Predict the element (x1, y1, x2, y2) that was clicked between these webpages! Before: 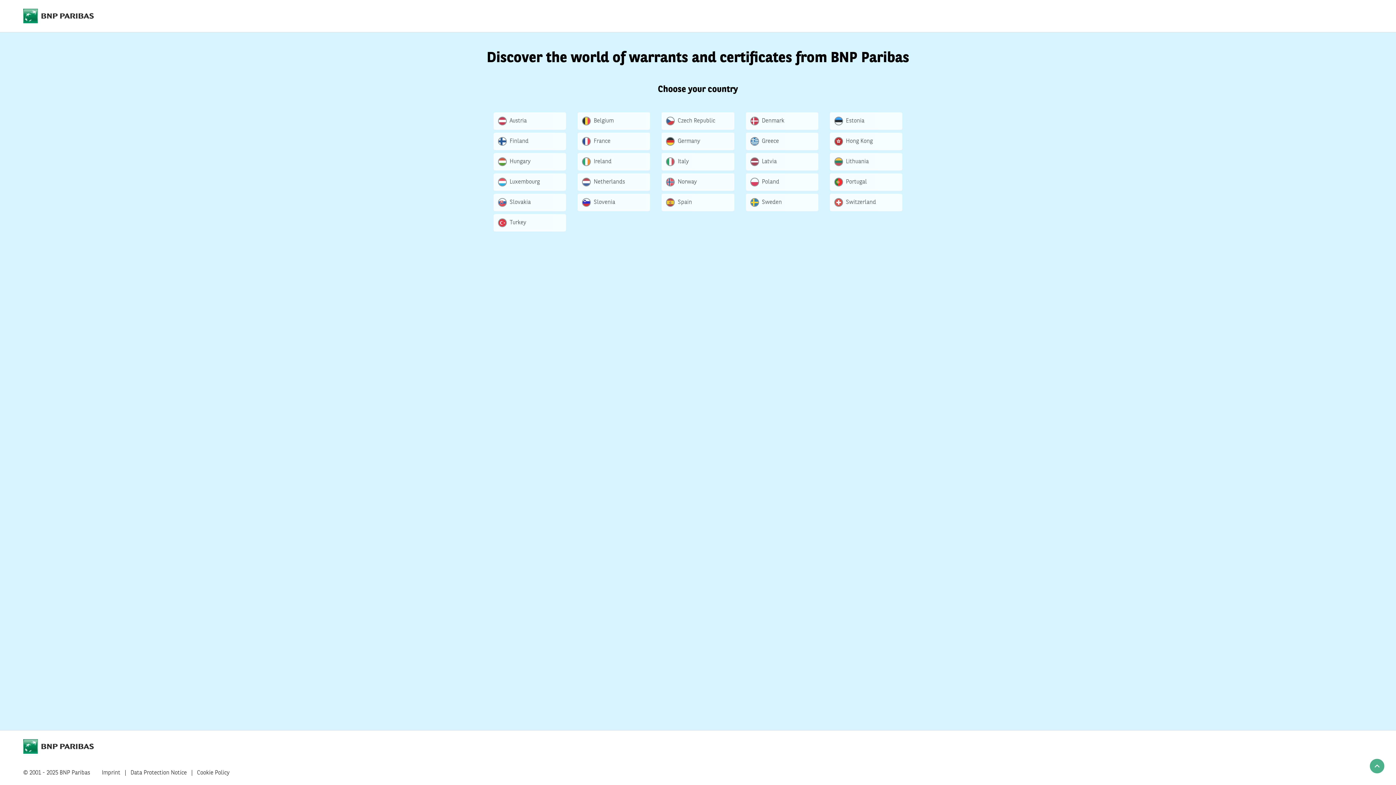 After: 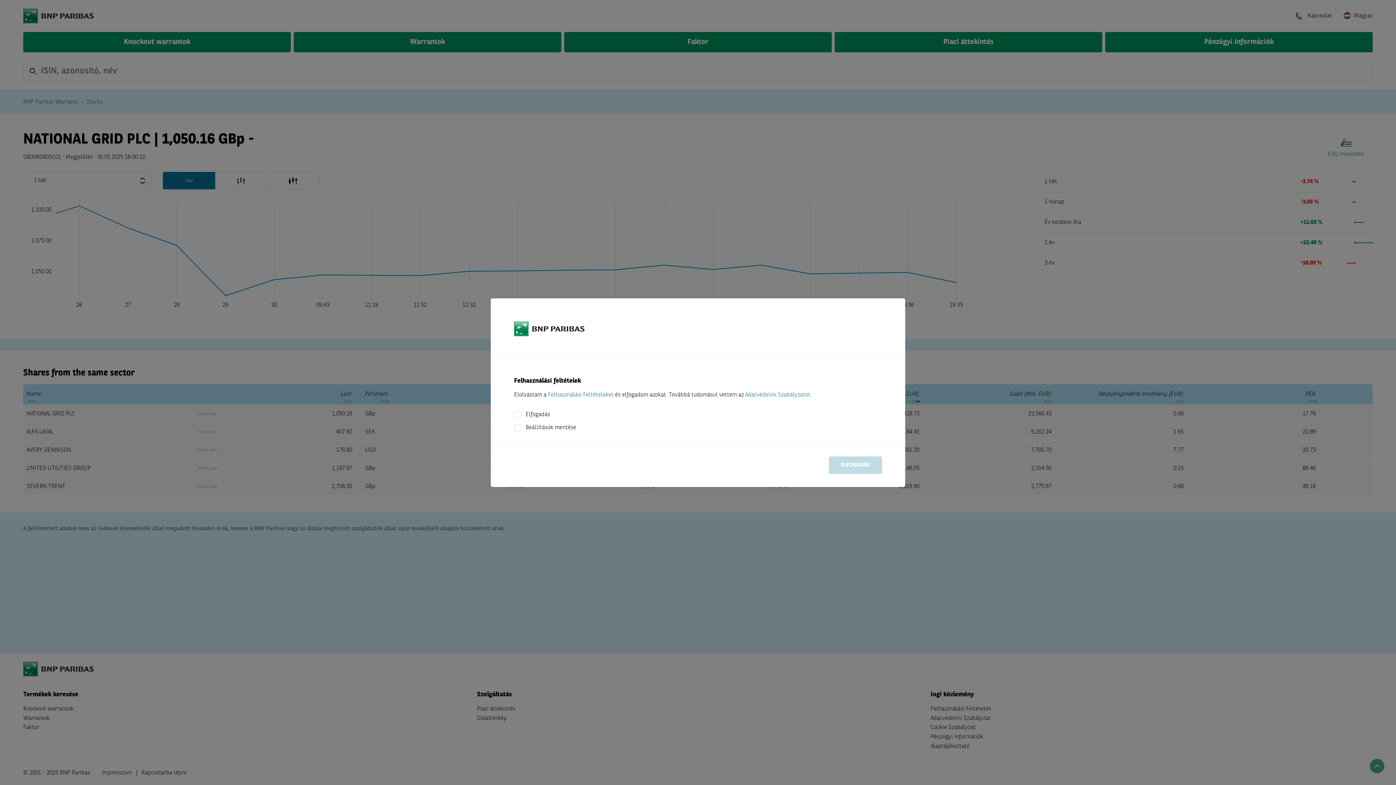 Action: label: Hungary bbox: (493, 153, 566, 170)